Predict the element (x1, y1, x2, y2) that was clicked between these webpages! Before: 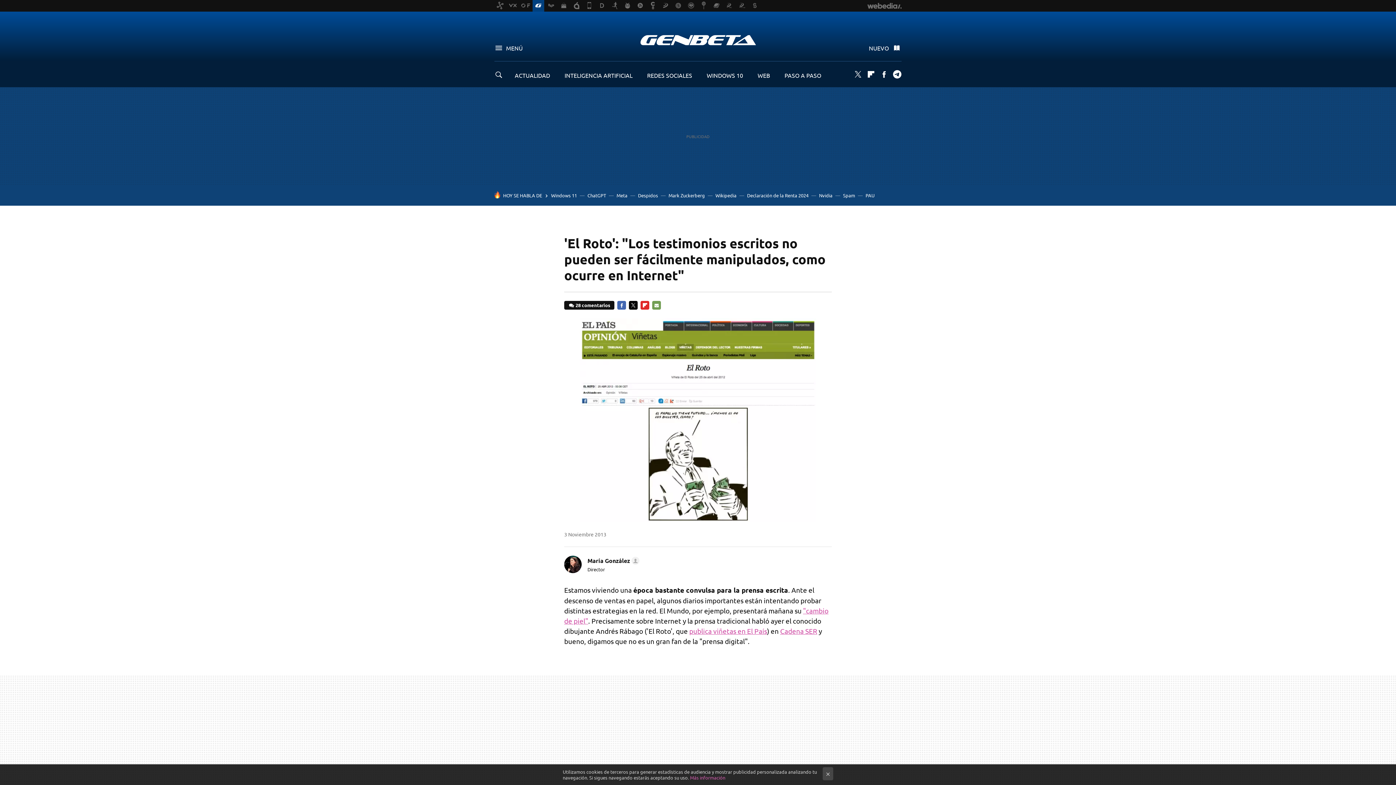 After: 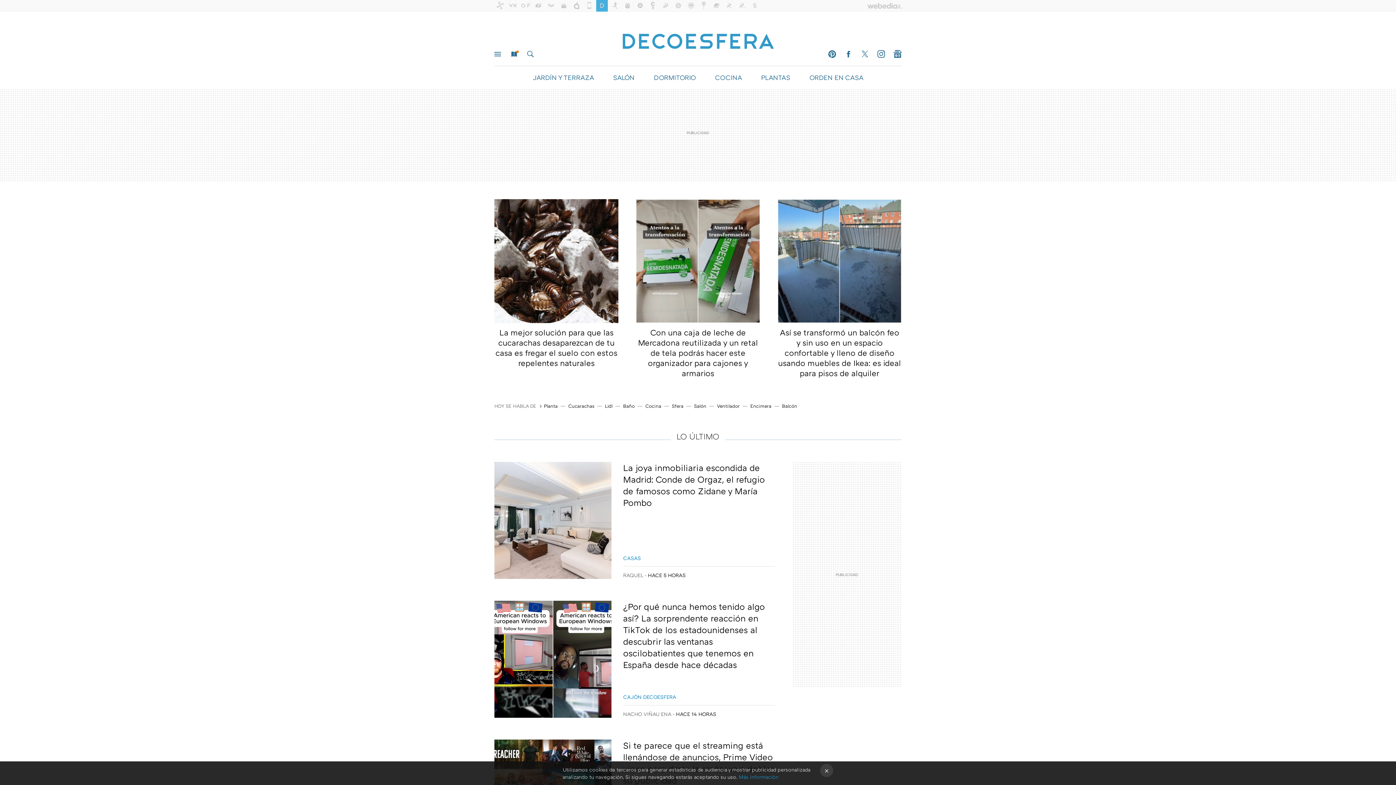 Action: bbox: (596, 0, 608, 11)